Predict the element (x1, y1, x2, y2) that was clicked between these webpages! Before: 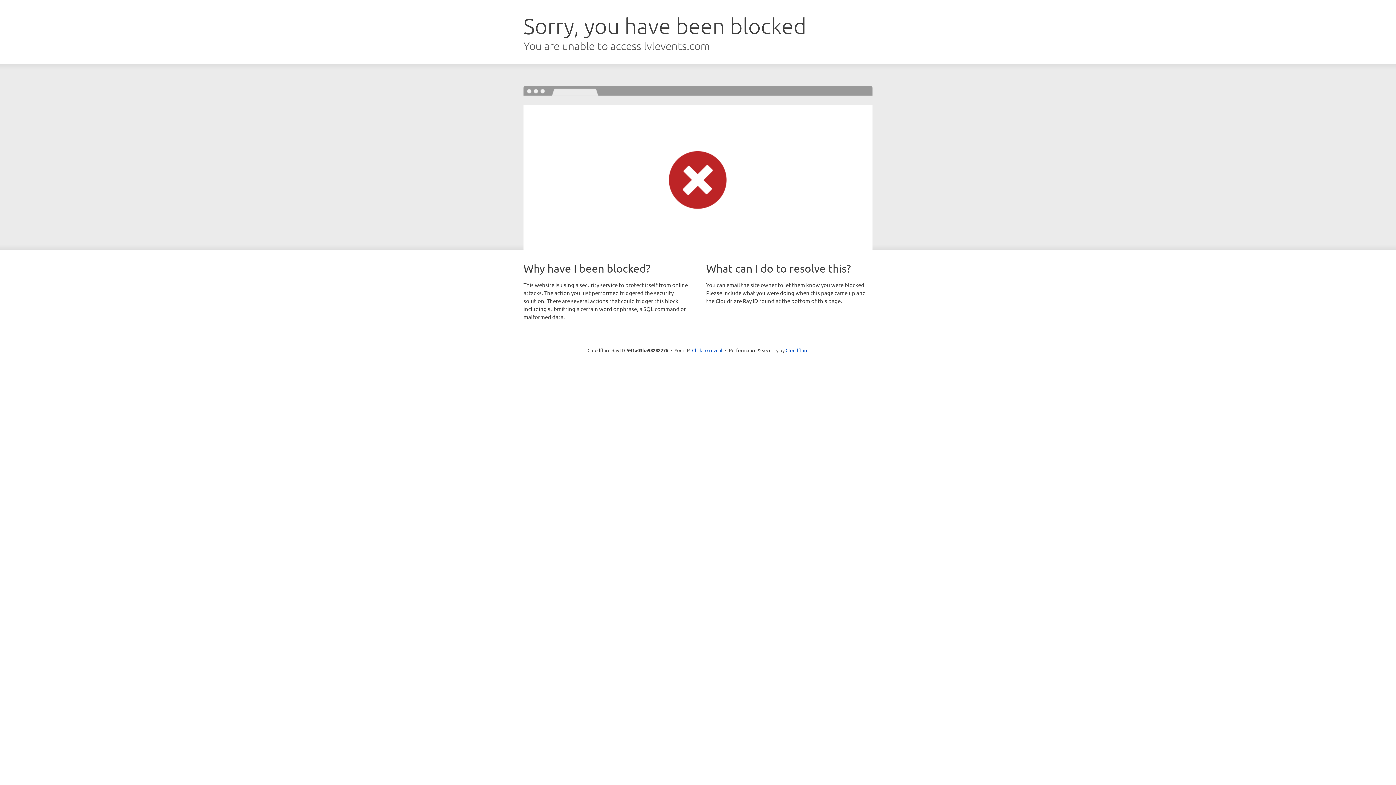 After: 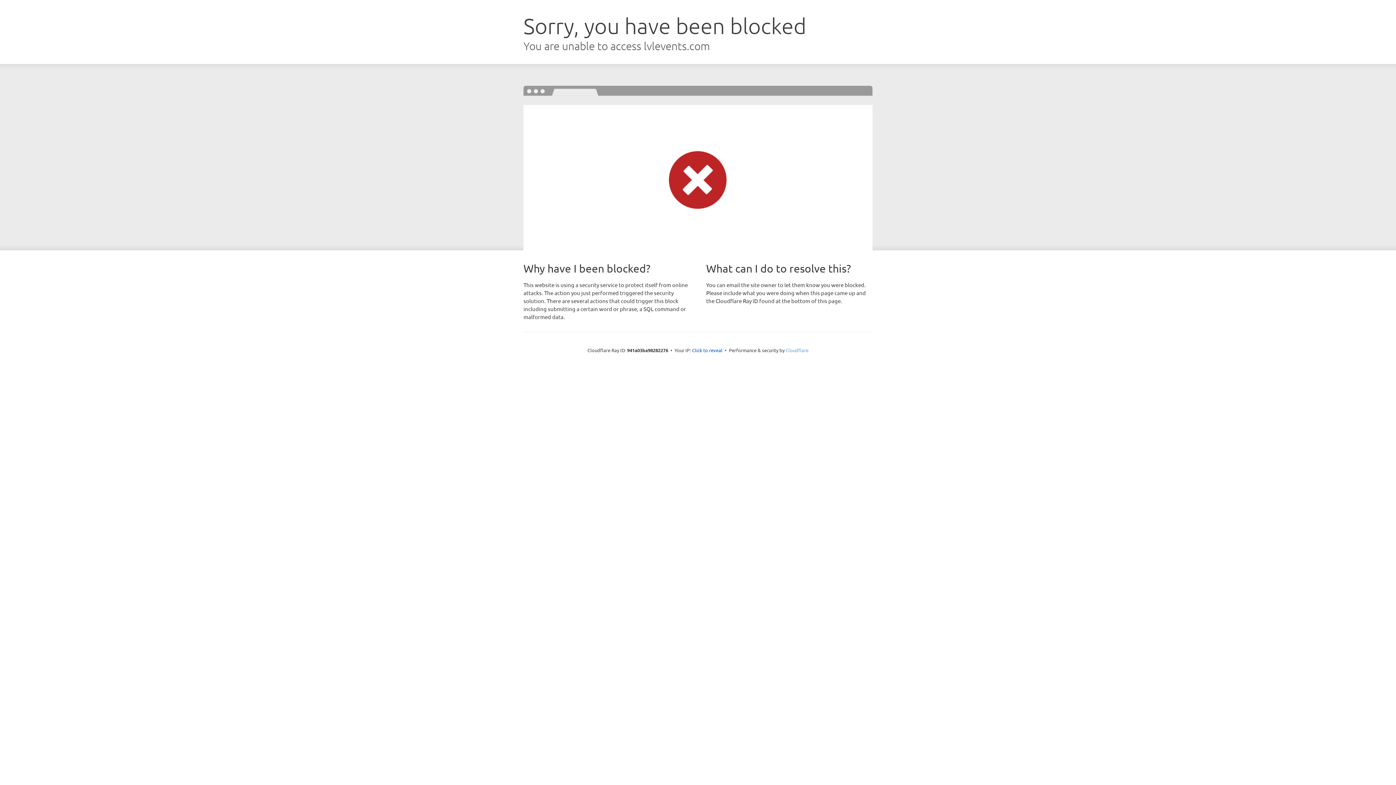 Action: label: Cloudflare bbox: (785, 347, 808, 353)